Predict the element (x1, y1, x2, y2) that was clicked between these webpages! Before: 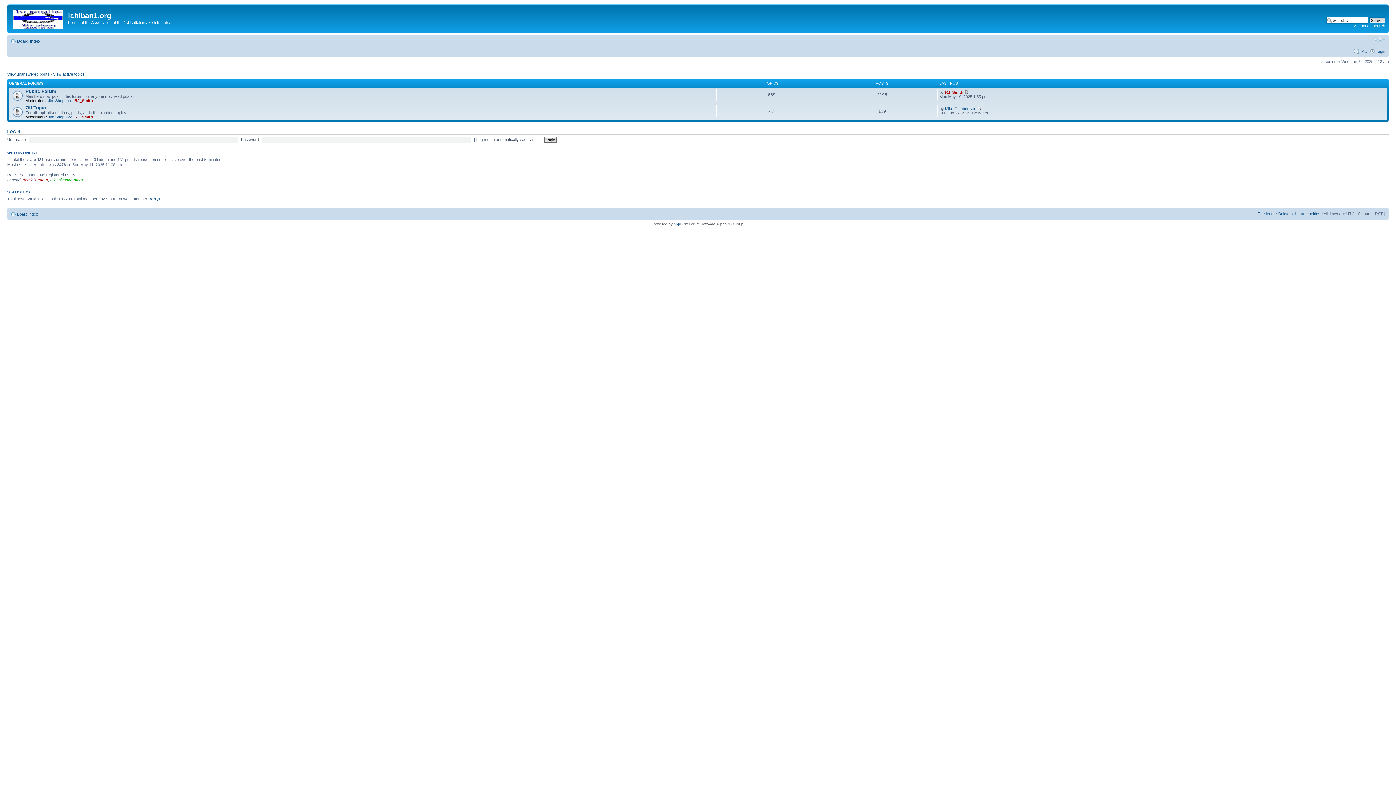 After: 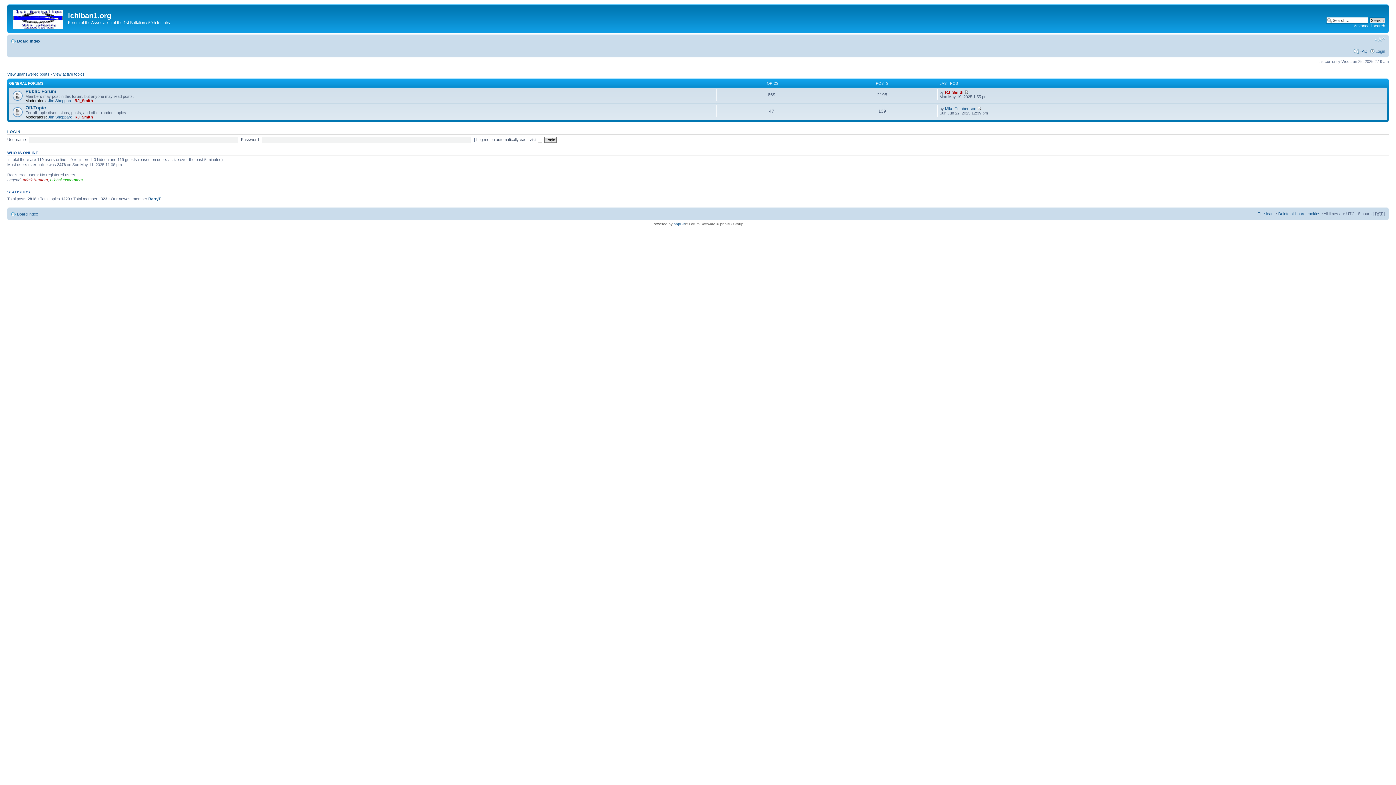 Action: label: Board index bbox: (17, 211, 38, 216)